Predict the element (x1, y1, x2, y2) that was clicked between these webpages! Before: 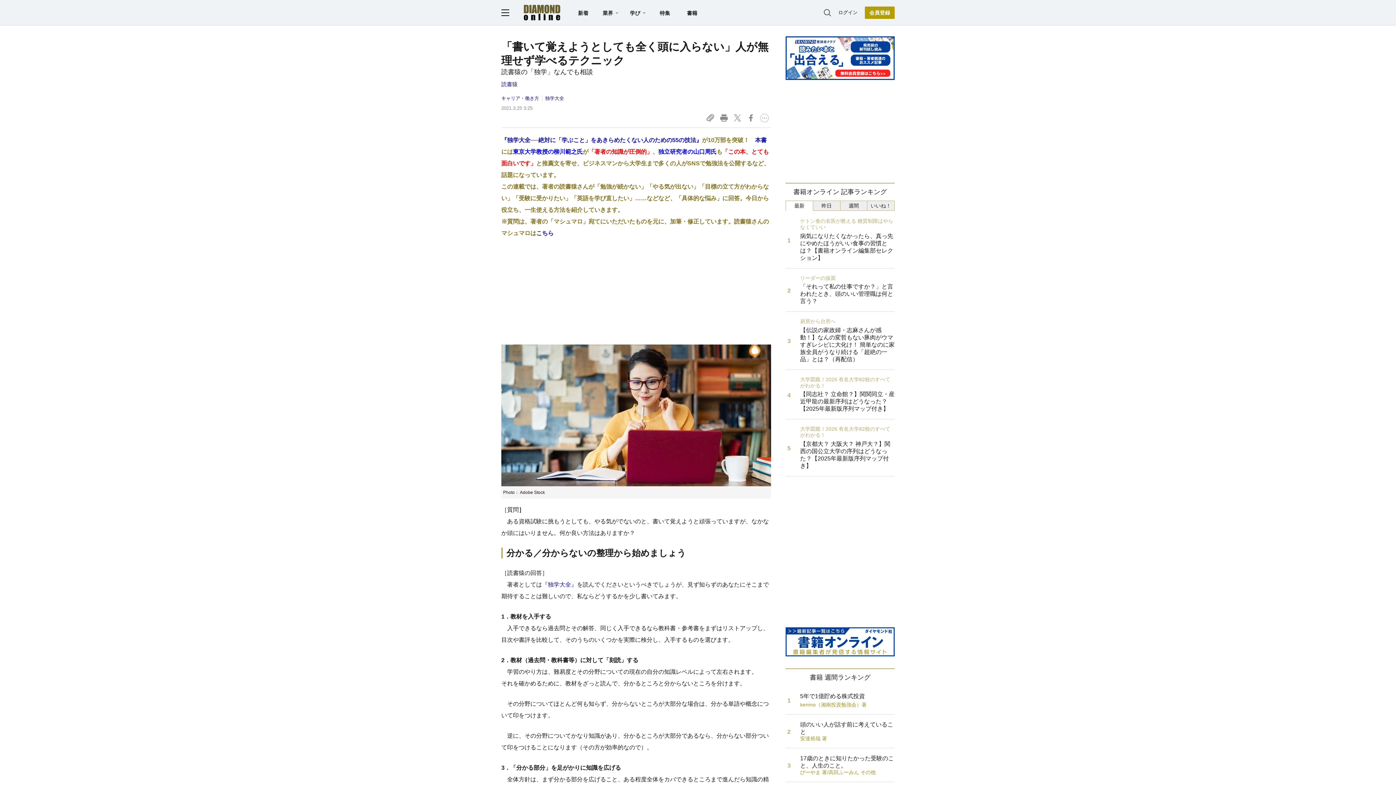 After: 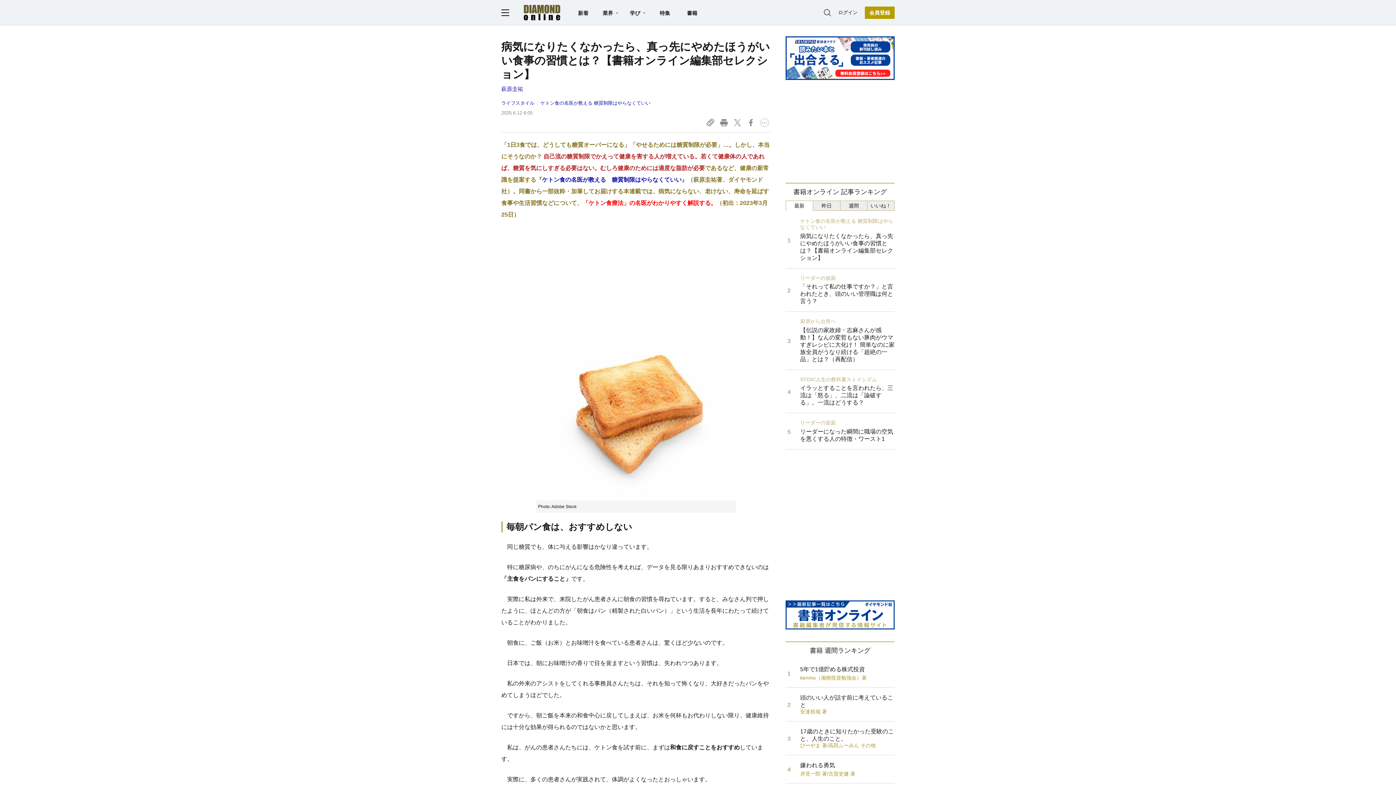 Action: label: ケトン食の名医が教える 糖質制限はやらなくていい

病気になりたくなかったら、真っ先にやめたほうがいい食事の習慣とは？【書籍オンライン編集部セレクション】 bbox: (785, 211, 894, 268)